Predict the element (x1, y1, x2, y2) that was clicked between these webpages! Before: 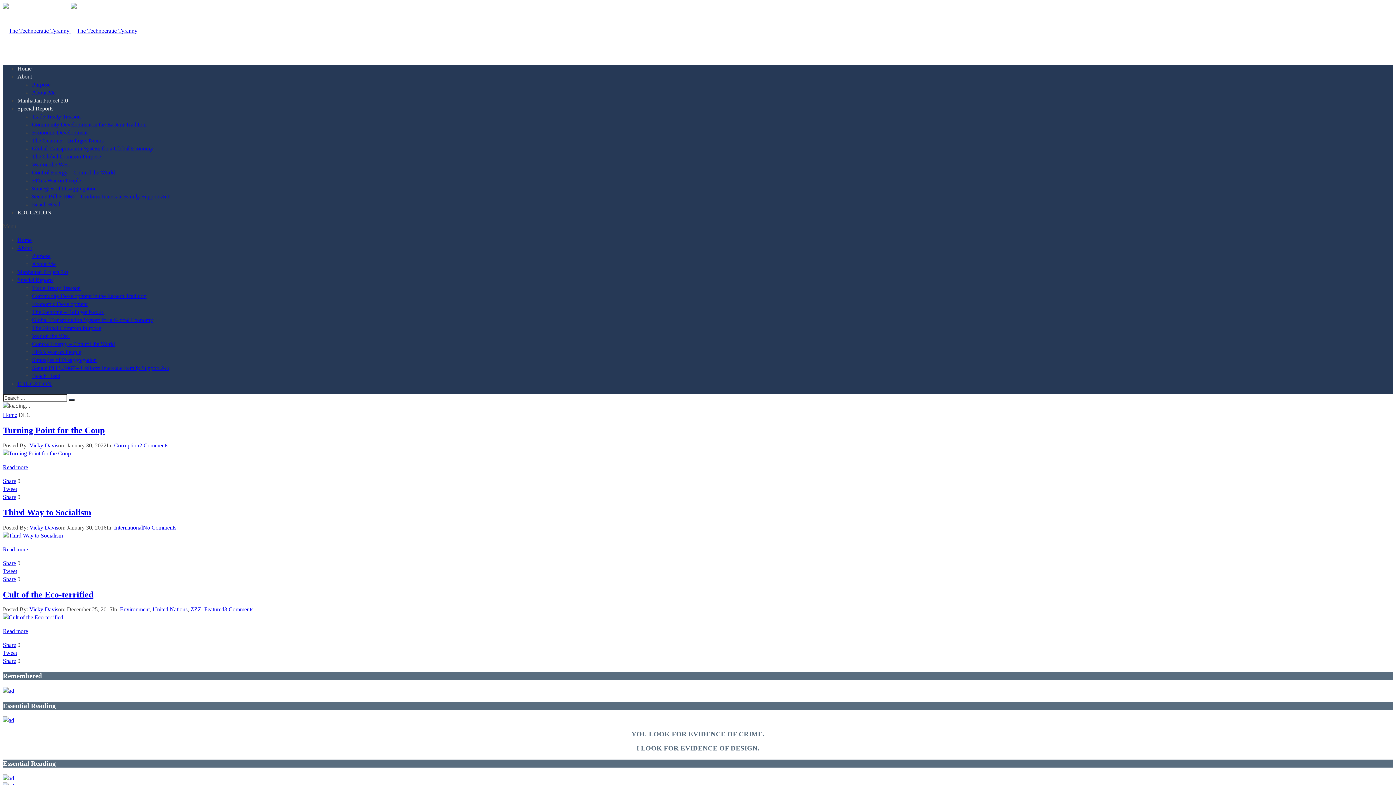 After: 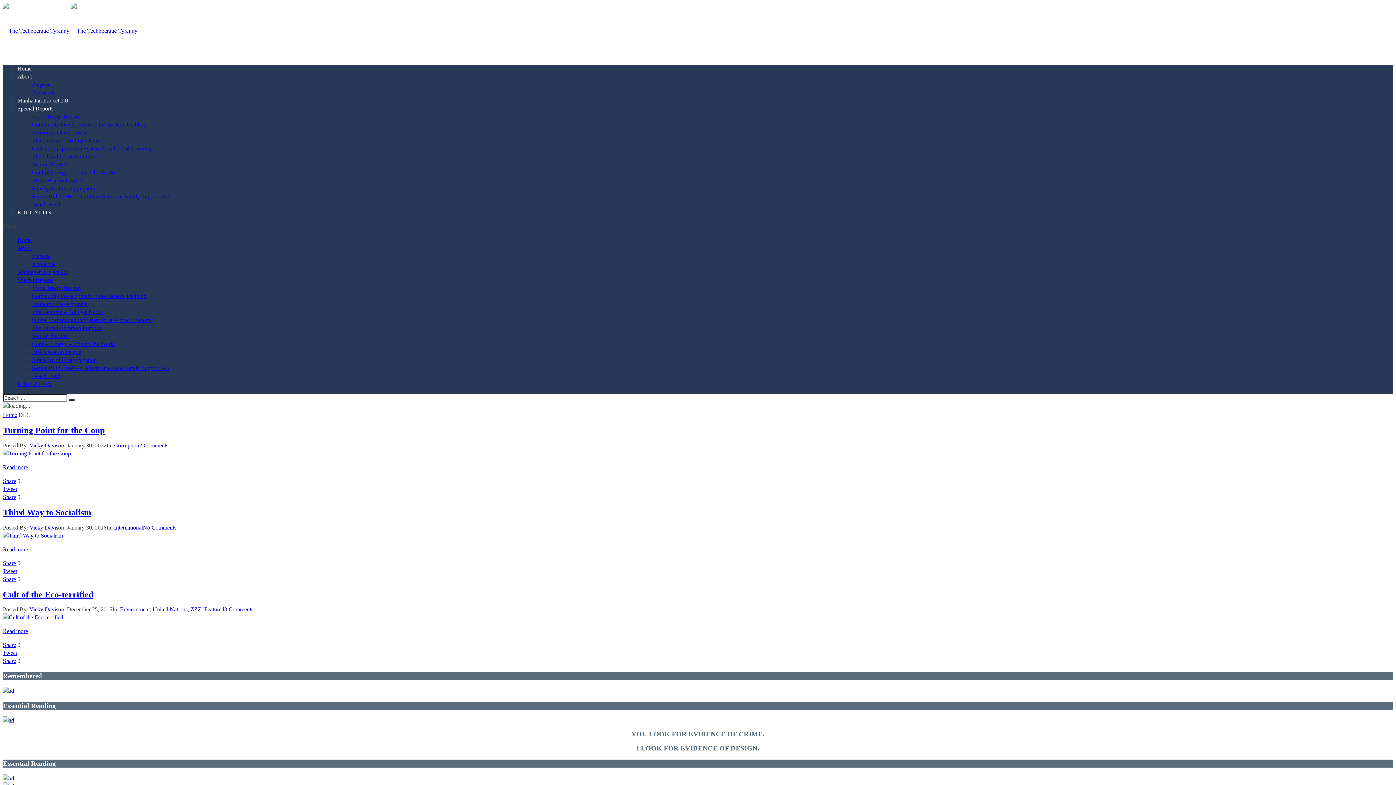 Action: bbox: (2, 478, 16, 484) label: Share